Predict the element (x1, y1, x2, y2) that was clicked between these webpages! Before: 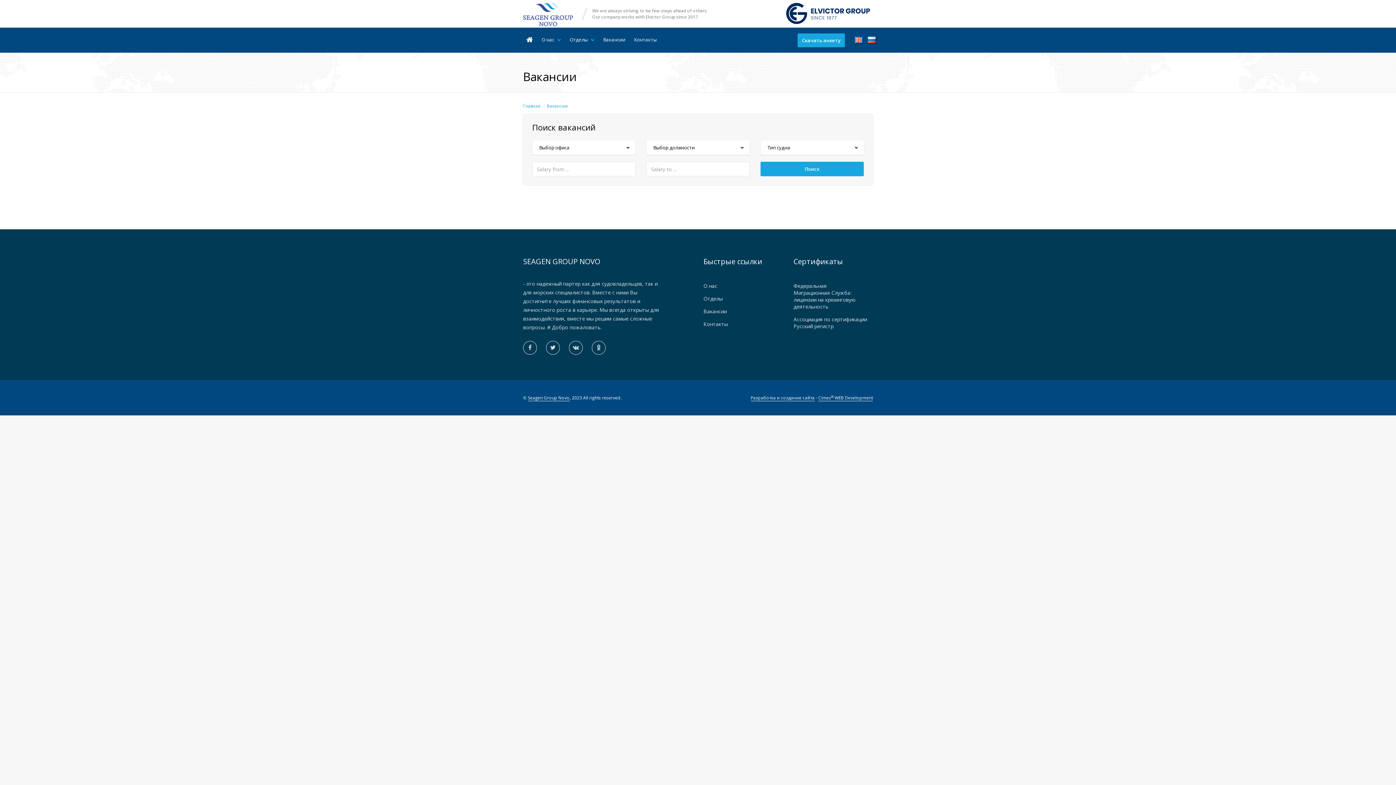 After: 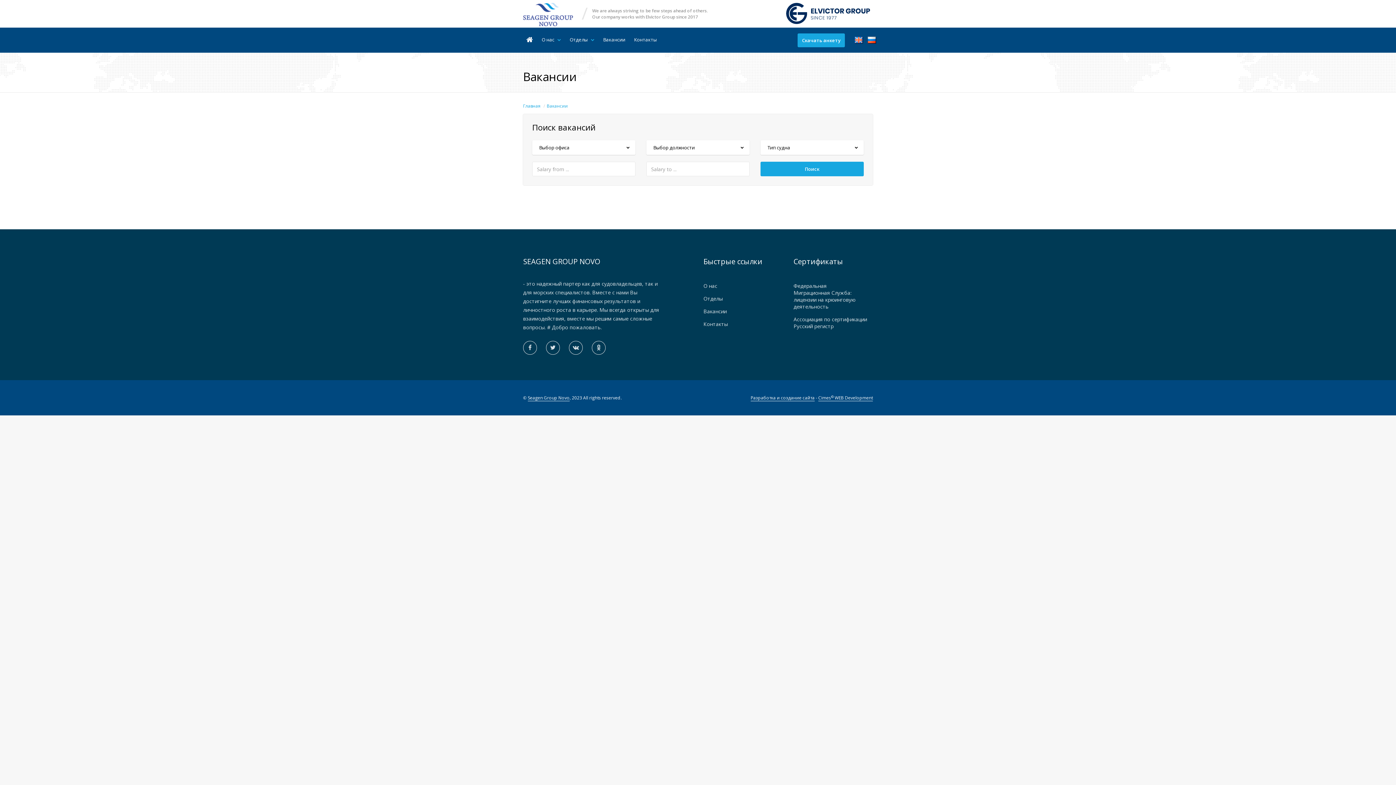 Action: bbox: (785, 8, 873, 15)